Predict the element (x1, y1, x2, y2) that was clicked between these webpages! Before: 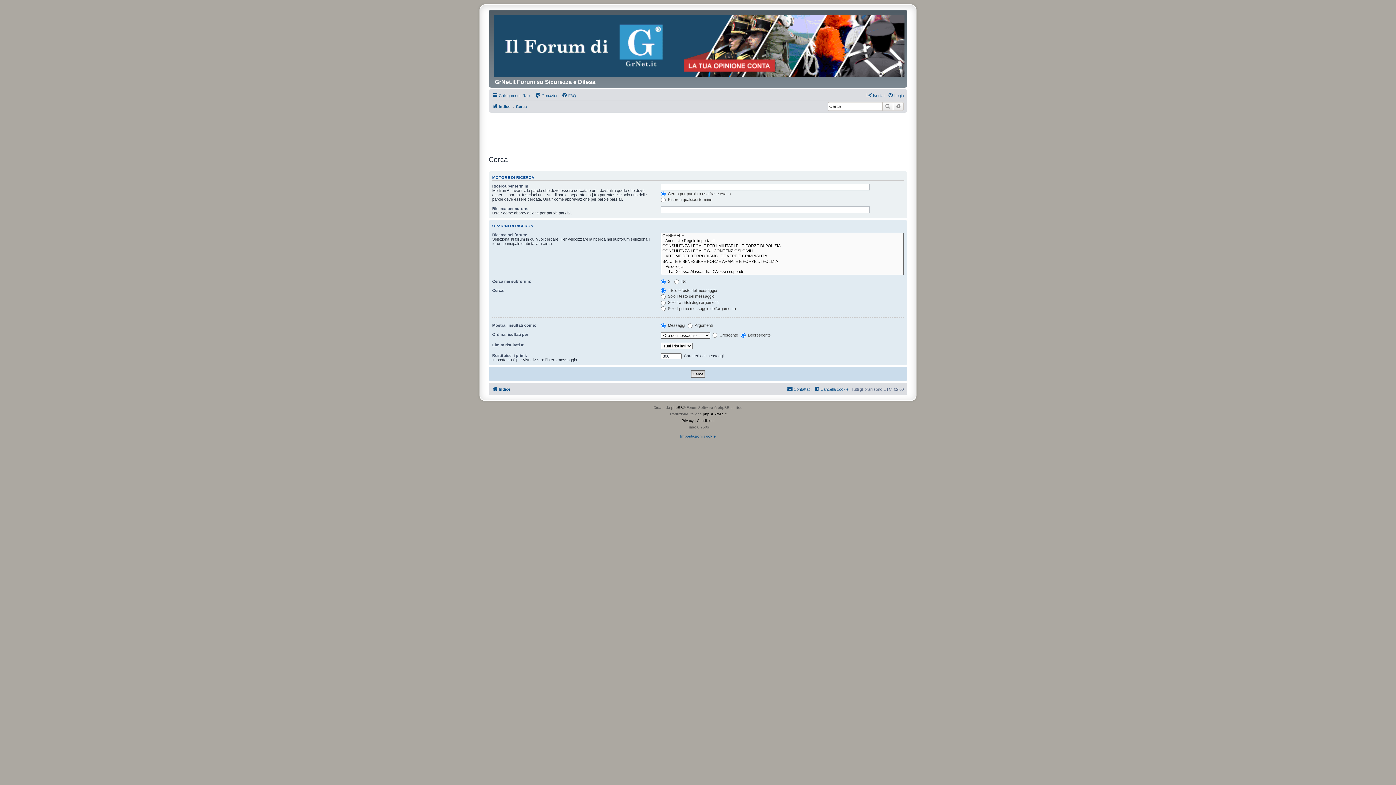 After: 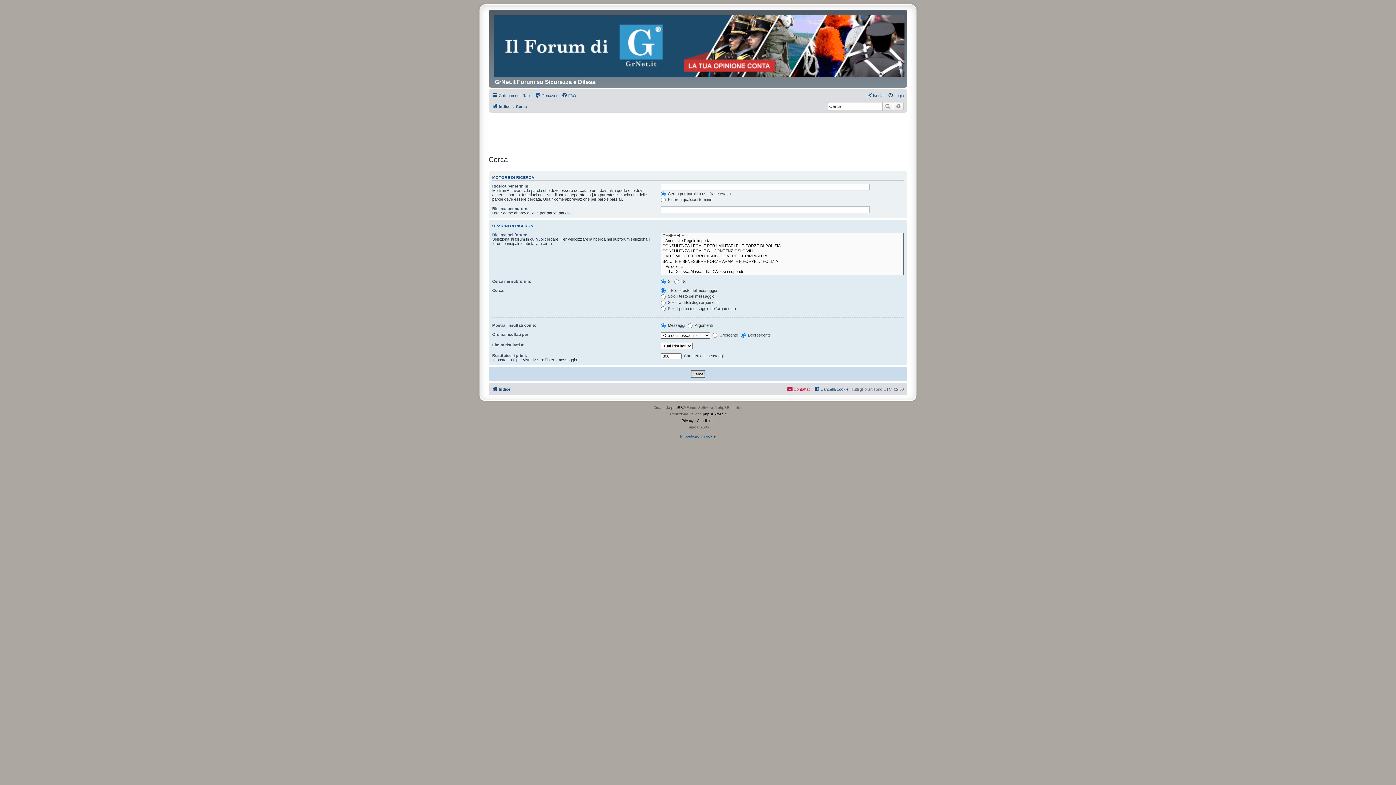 Action: bbox: (787, 385, 811, 393) label: Contattaci